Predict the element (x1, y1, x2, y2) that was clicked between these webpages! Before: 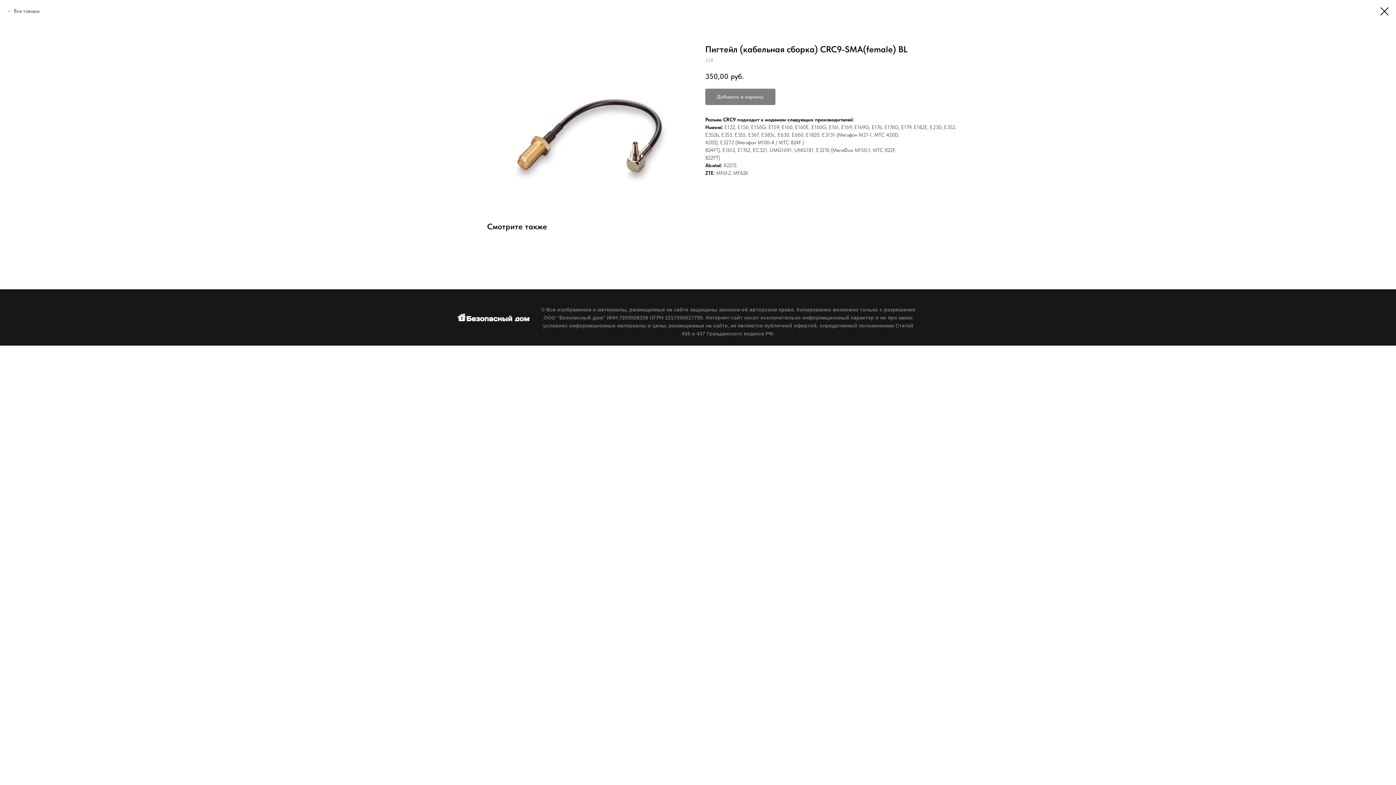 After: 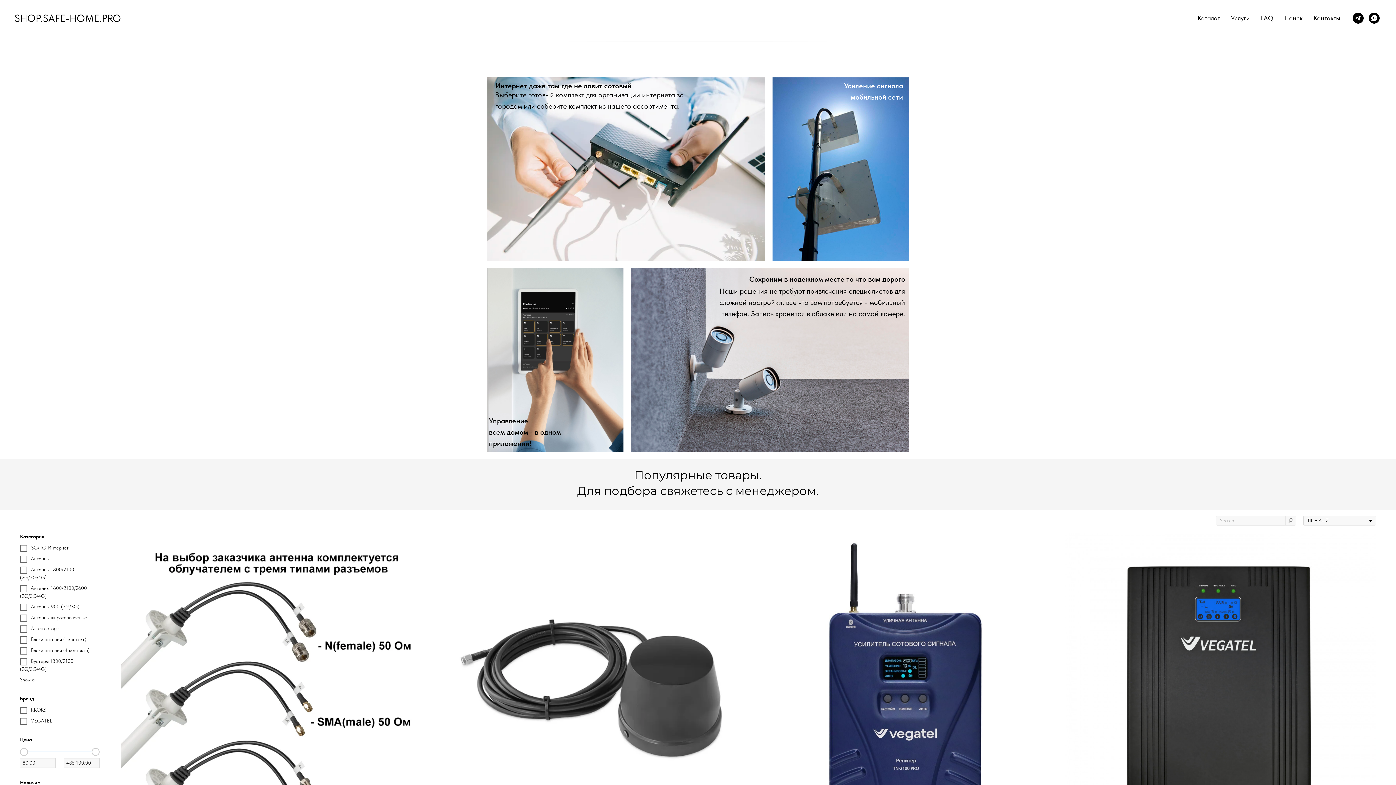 Action: bbox: (1380, 7, 1389, 15)